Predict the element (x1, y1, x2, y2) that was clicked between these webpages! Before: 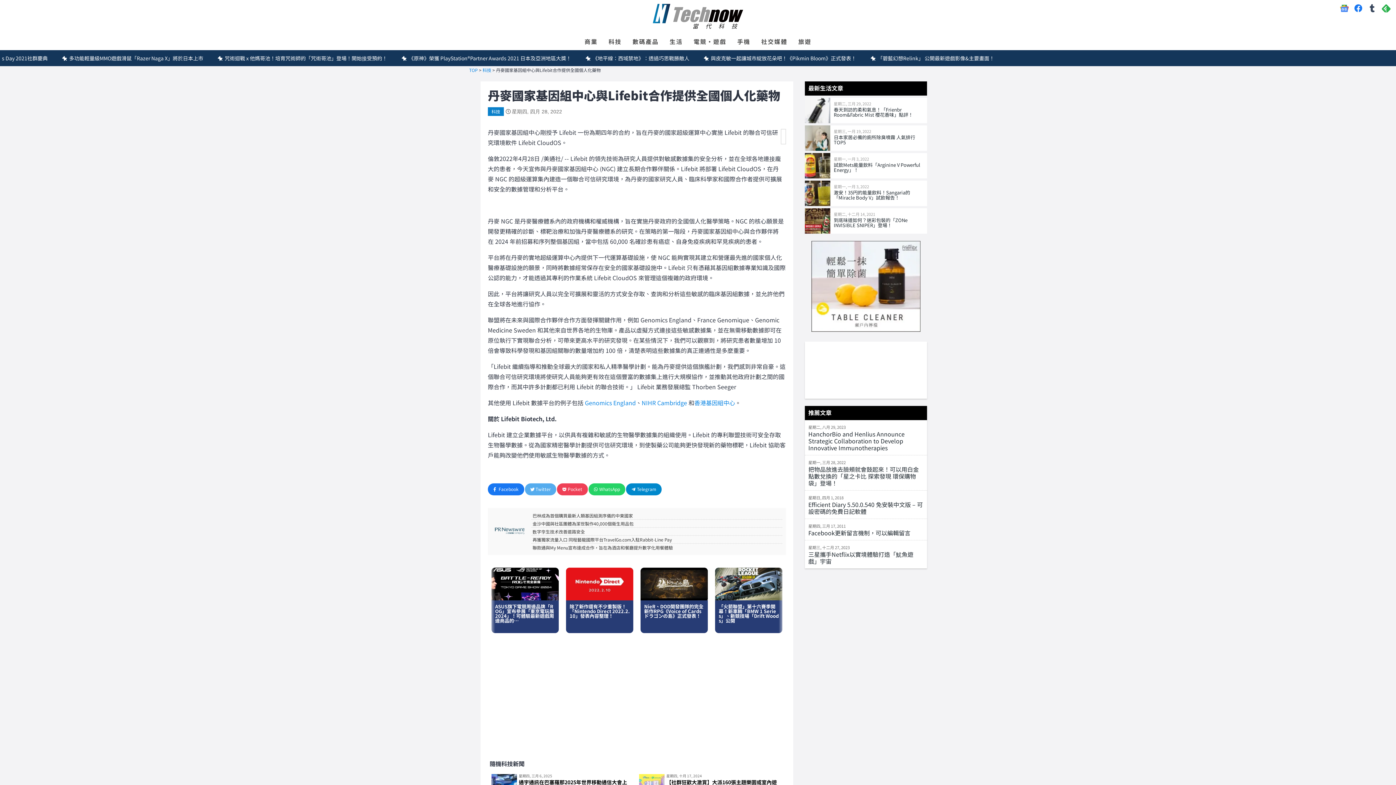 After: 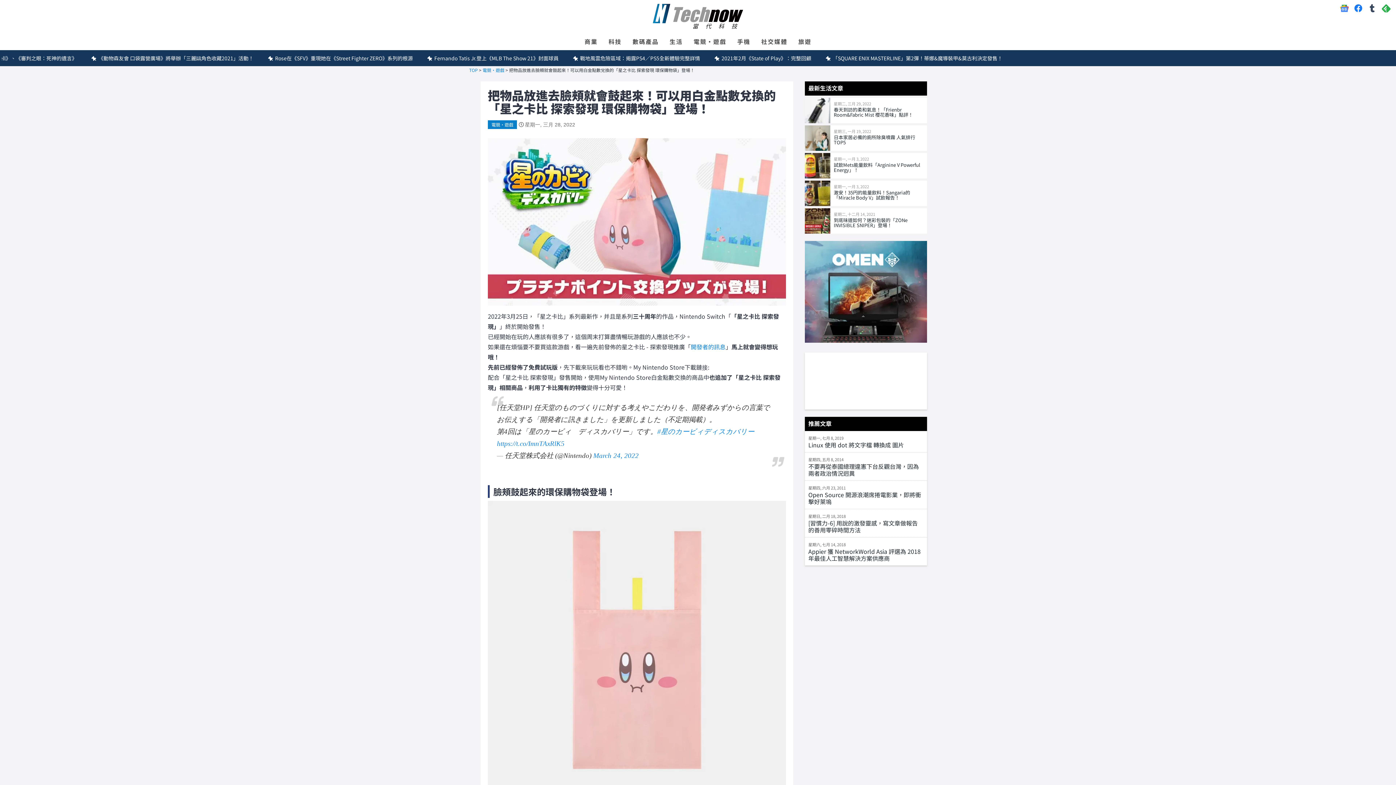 Action: label: 星期一, 三月 28, 2022
把物品放進去臉頰就會鼓起來！可以用白金點數兌換的「星之卡比 探索發現 環保購物袋」登場！ bbox: (804, 455, 927, 490)